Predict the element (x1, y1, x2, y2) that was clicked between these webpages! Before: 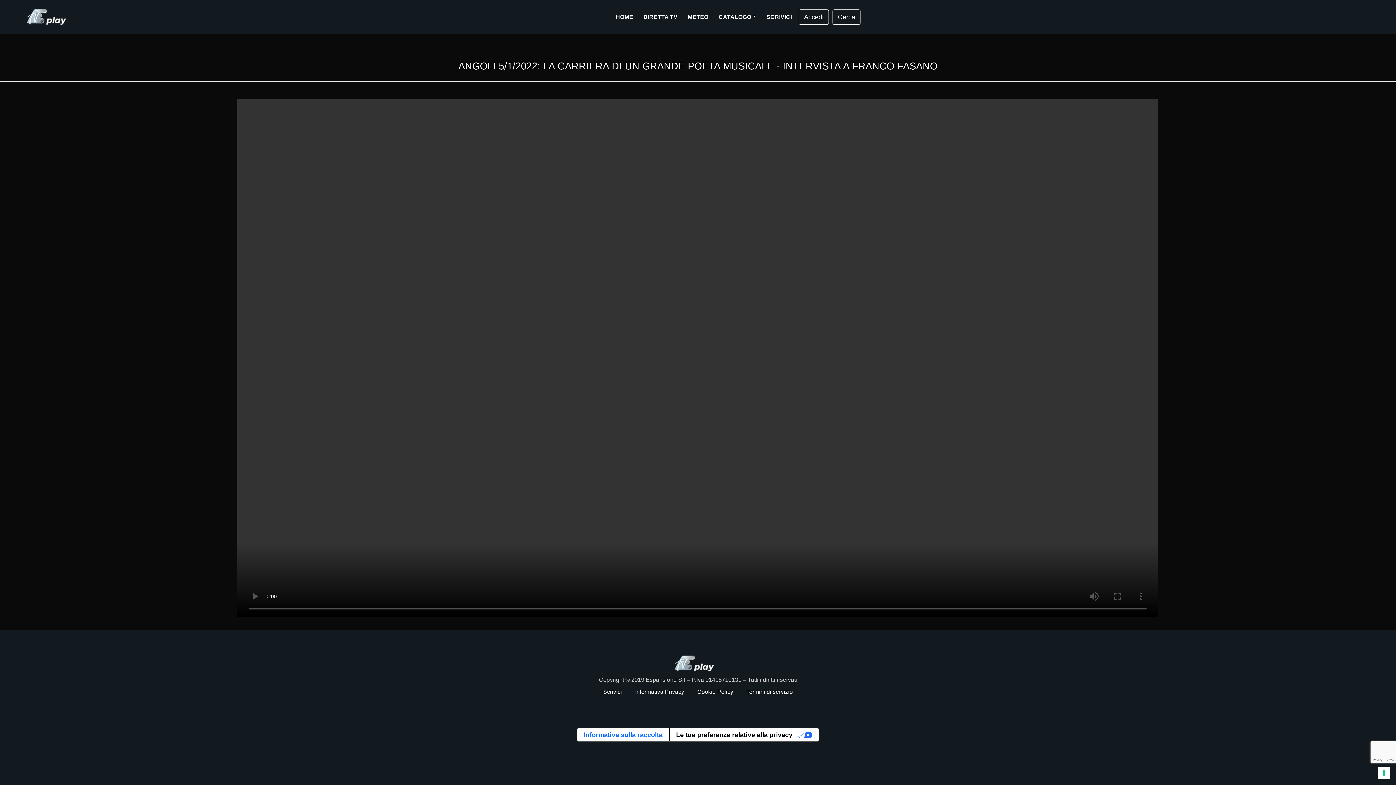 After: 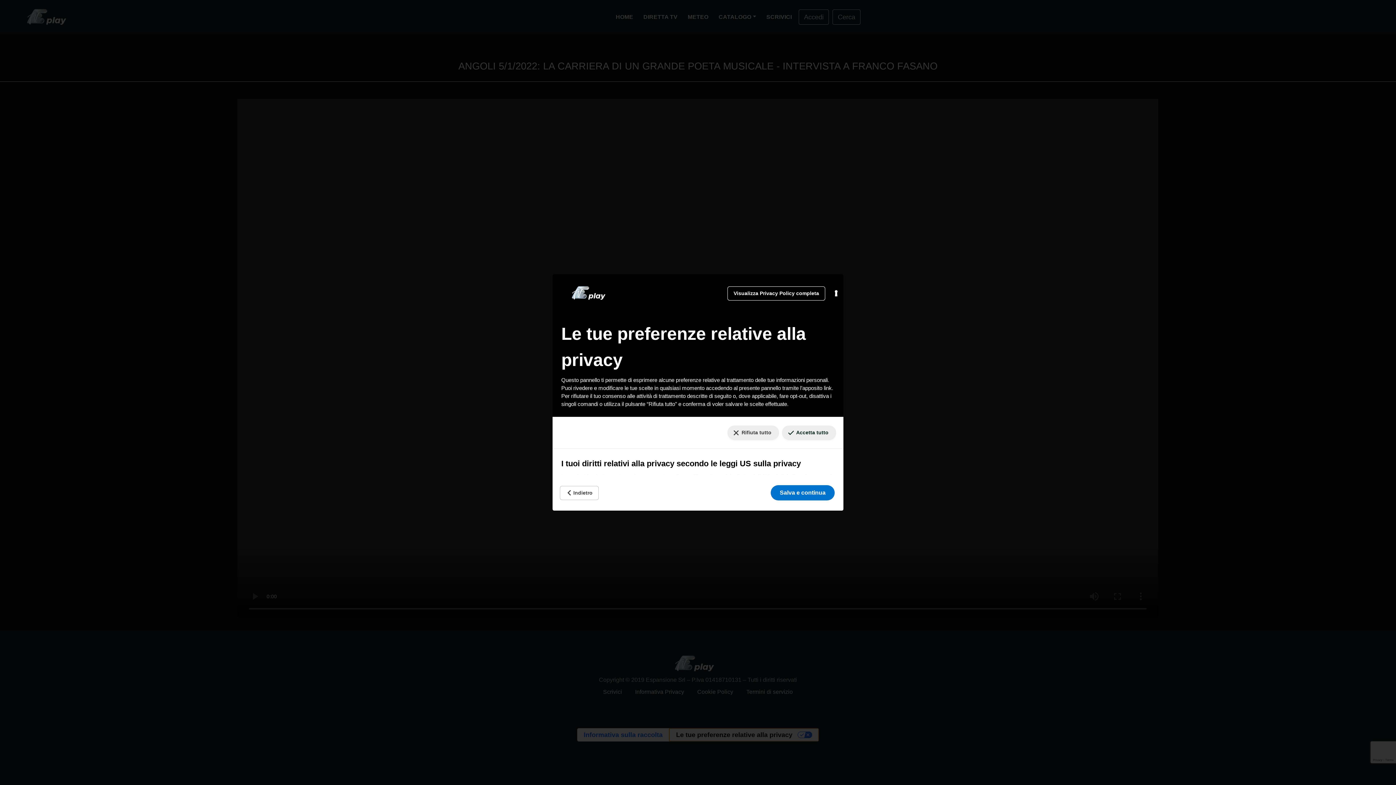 Action: bbox: (669, 728, 818, 741) label: Le tue preferenze relative alla privacy